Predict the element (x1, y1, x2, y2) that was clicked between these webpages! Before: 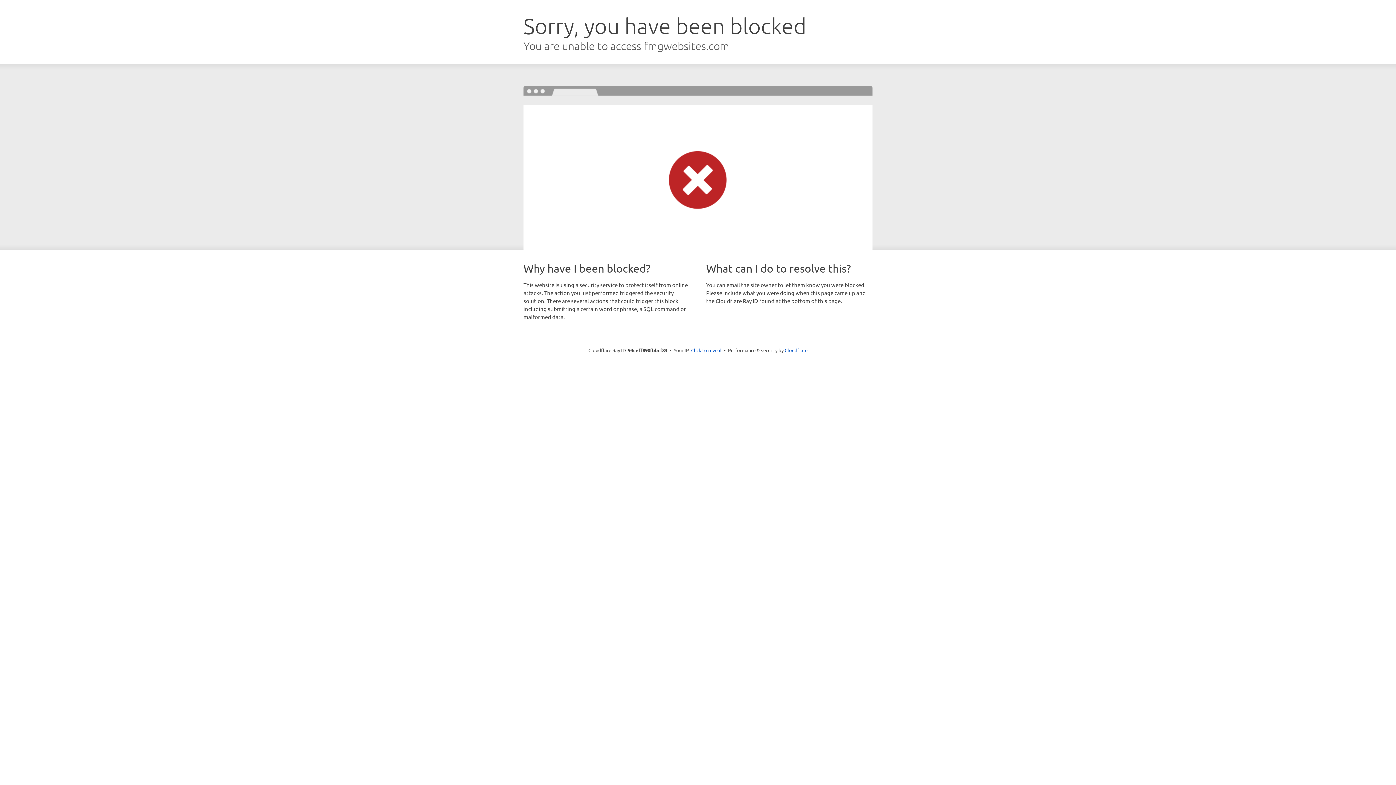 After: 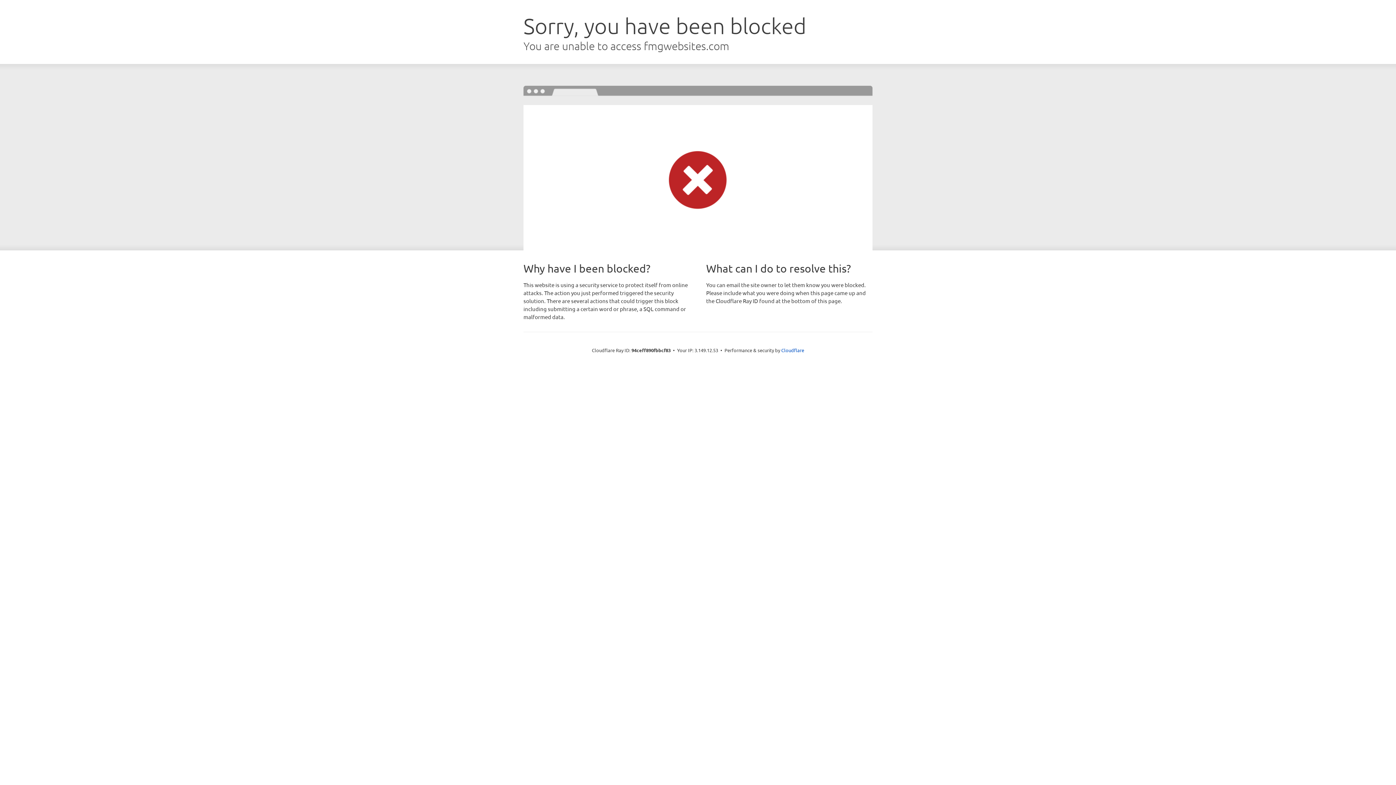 Action: label: Click to reveal bbox: (691, 346, 721, 353)